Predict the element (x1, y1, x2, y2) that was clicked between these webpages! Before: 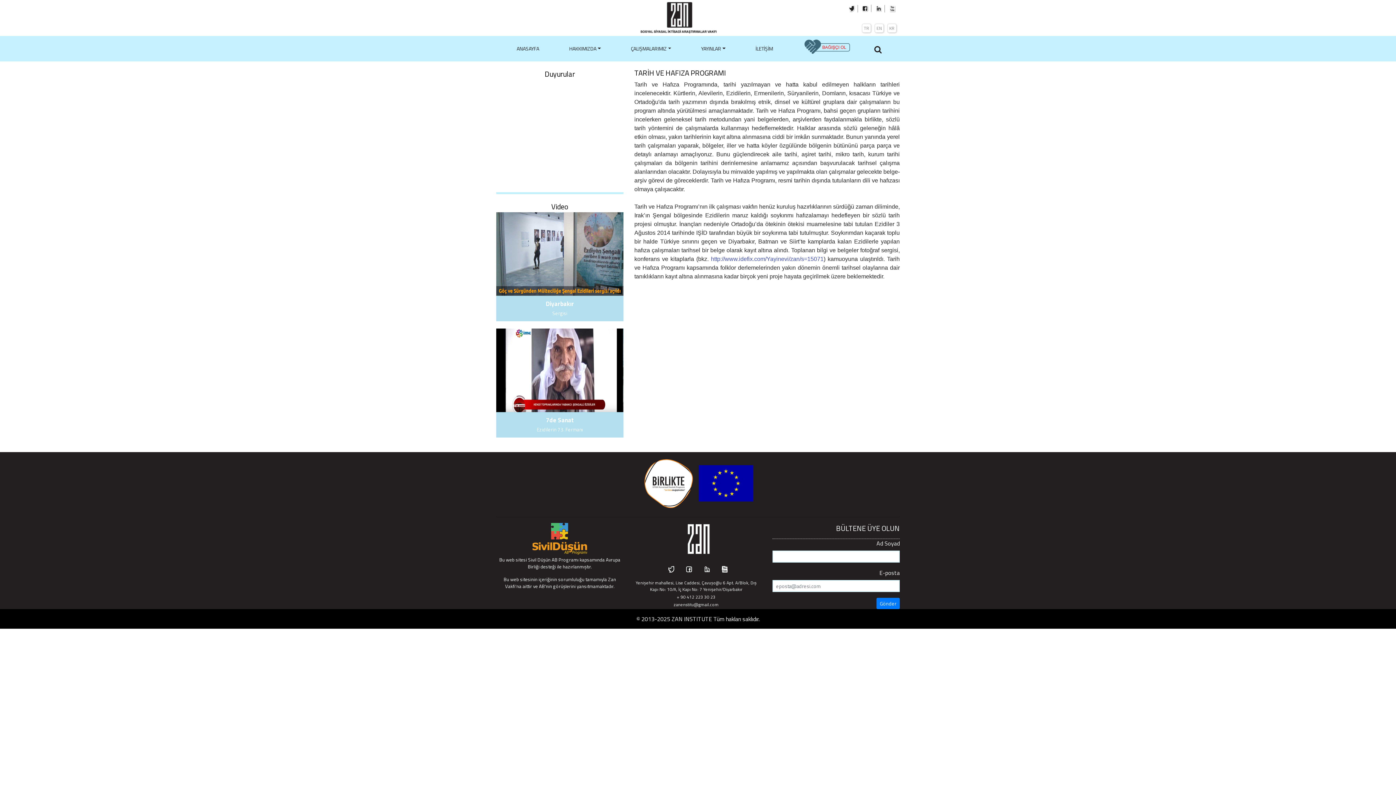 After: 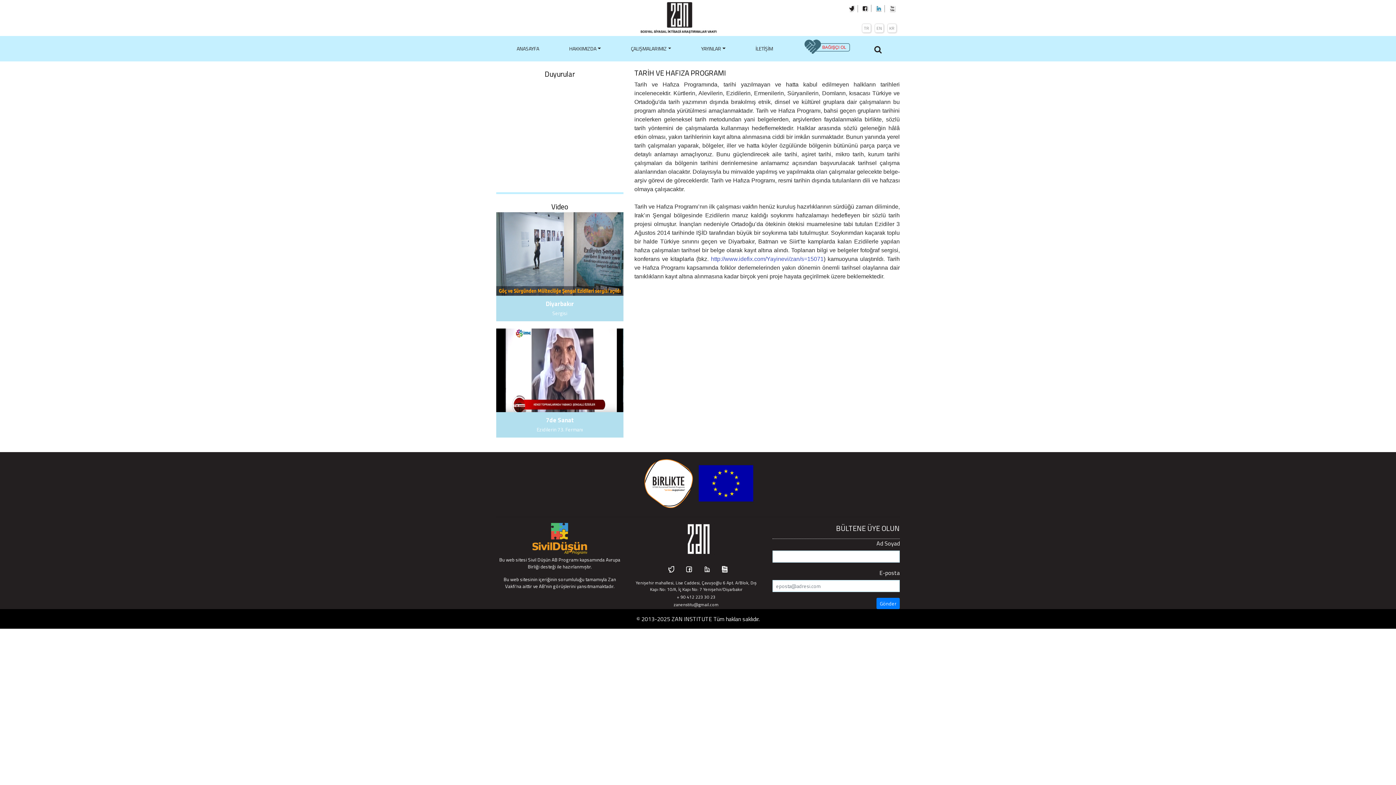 Action: bbox: (875, 5, 882, 12)